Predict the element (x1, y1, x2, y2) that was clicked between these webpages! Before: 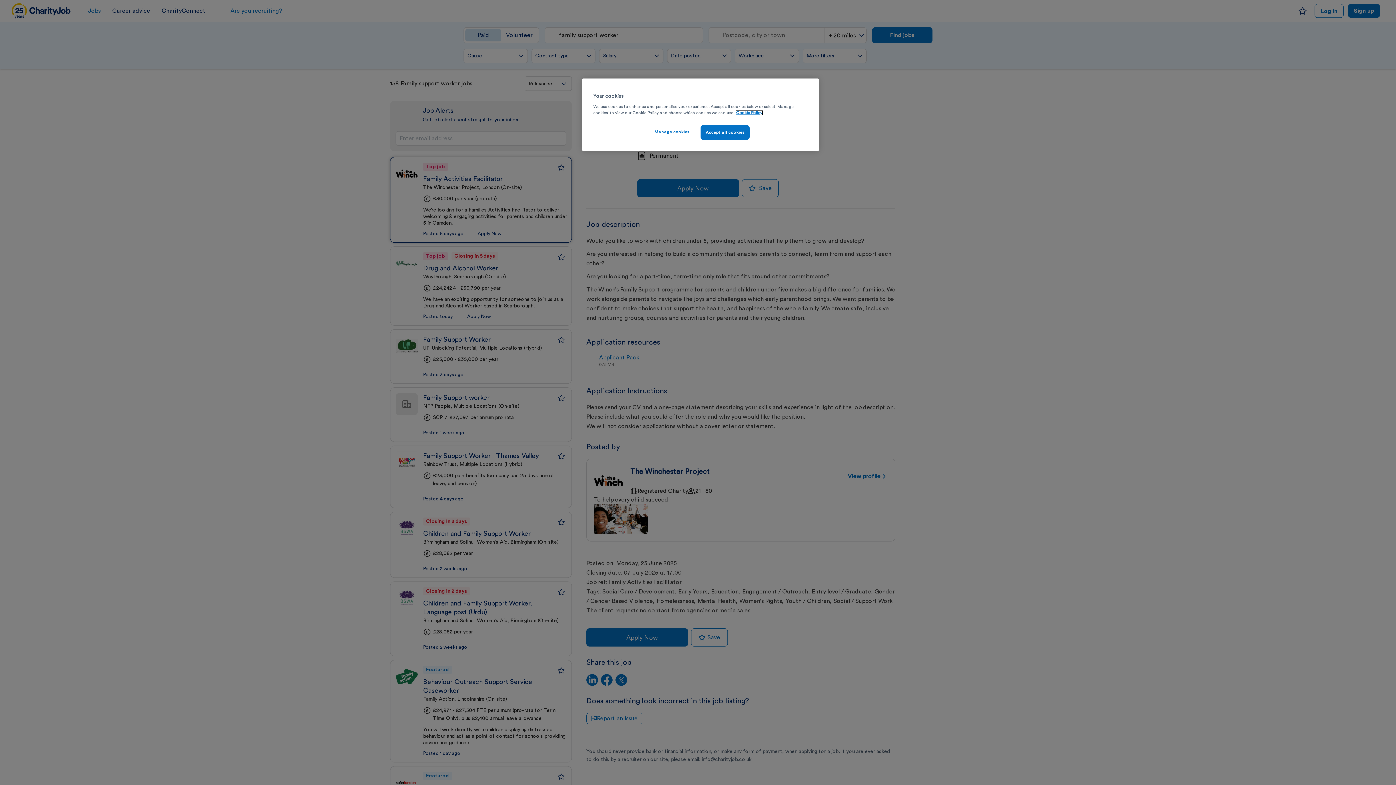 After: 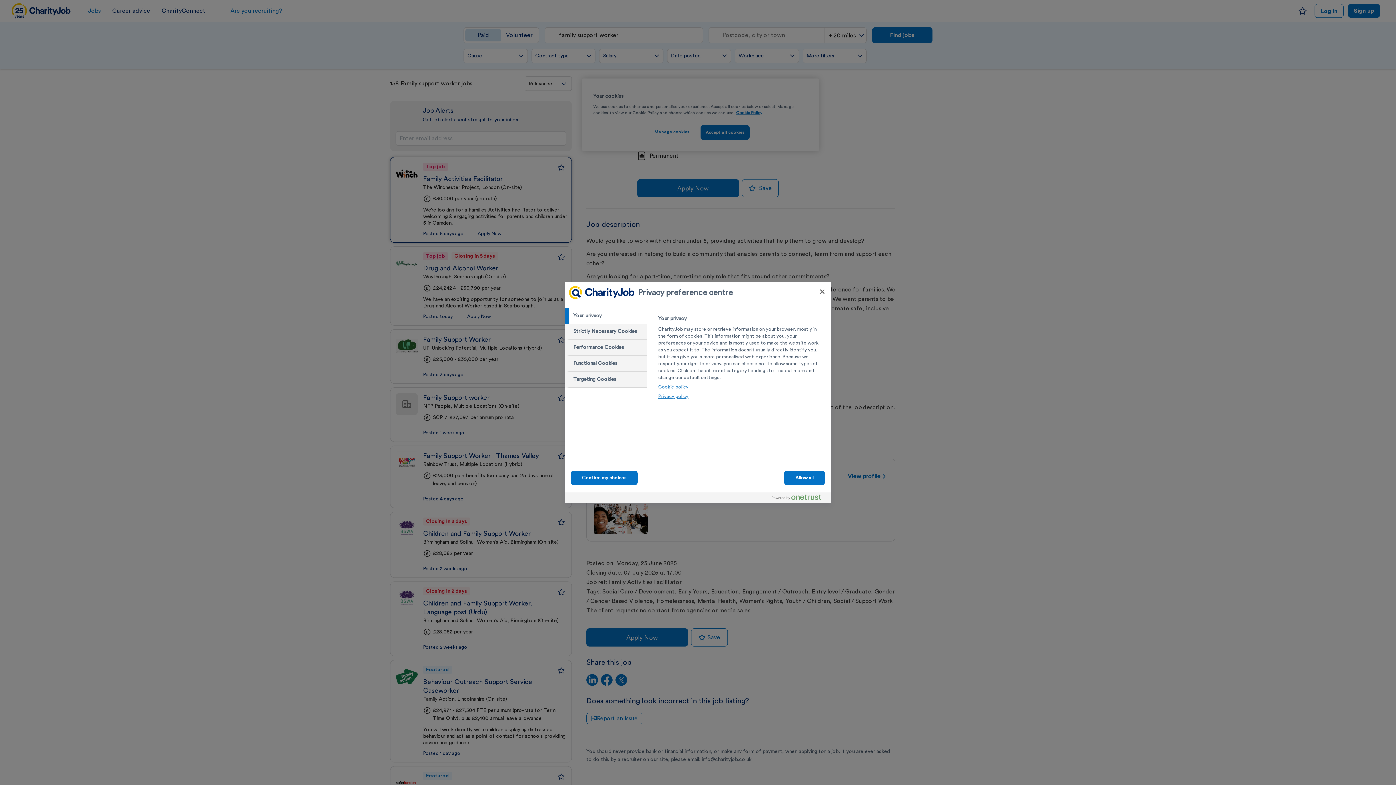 Action: bbox: (647, 125, 696, 139) label: Manage cookies